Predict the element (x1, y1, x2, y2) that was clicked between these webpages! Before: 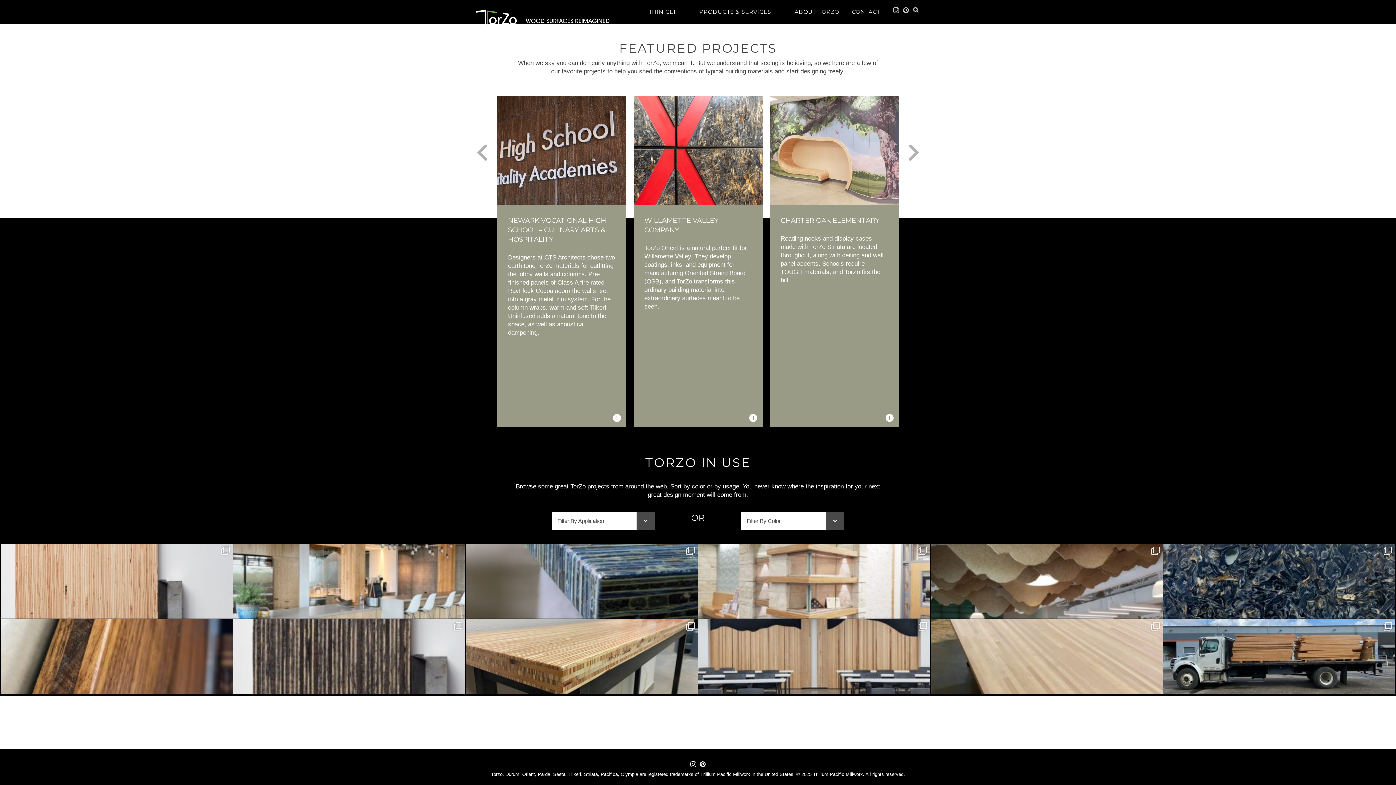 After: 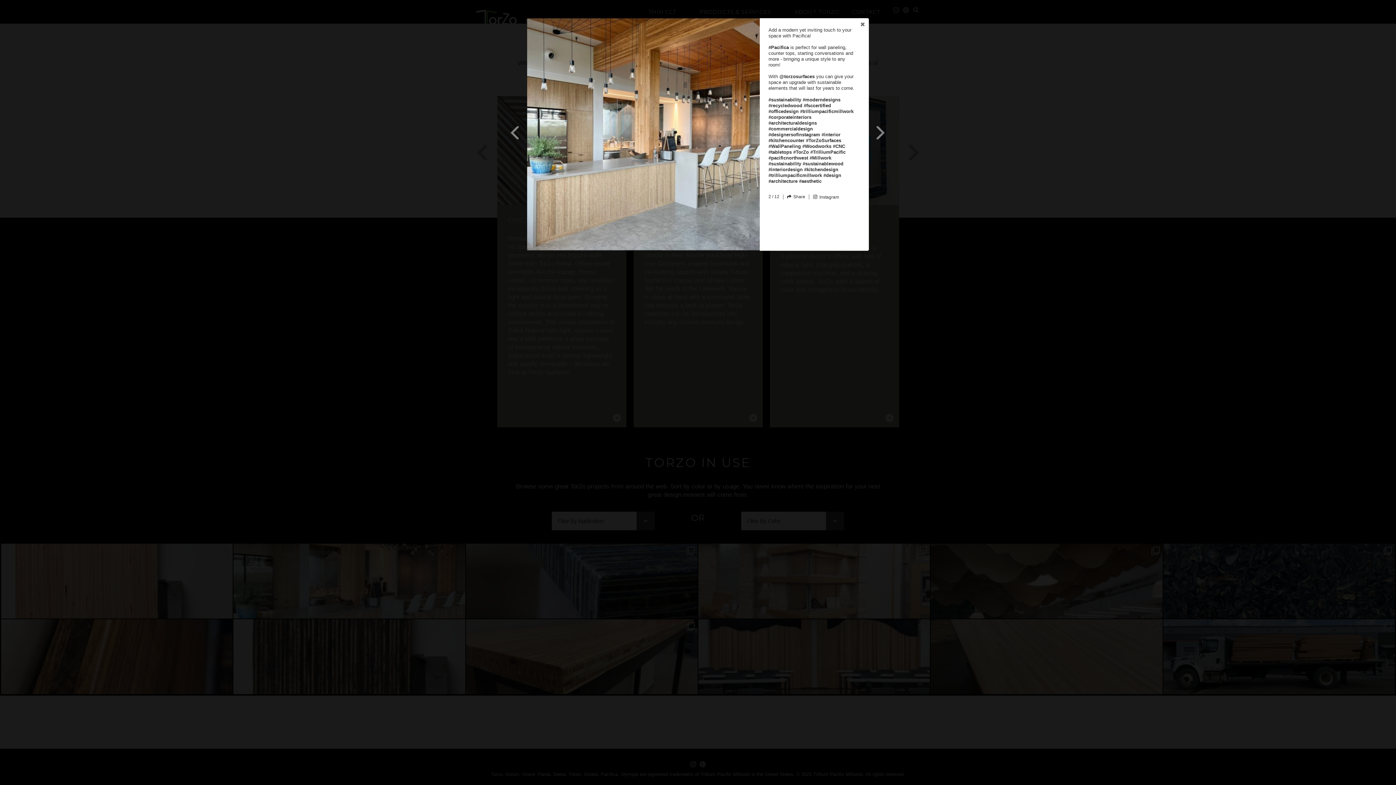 Action: label: Open bbox: (233, 544, 465, 618)